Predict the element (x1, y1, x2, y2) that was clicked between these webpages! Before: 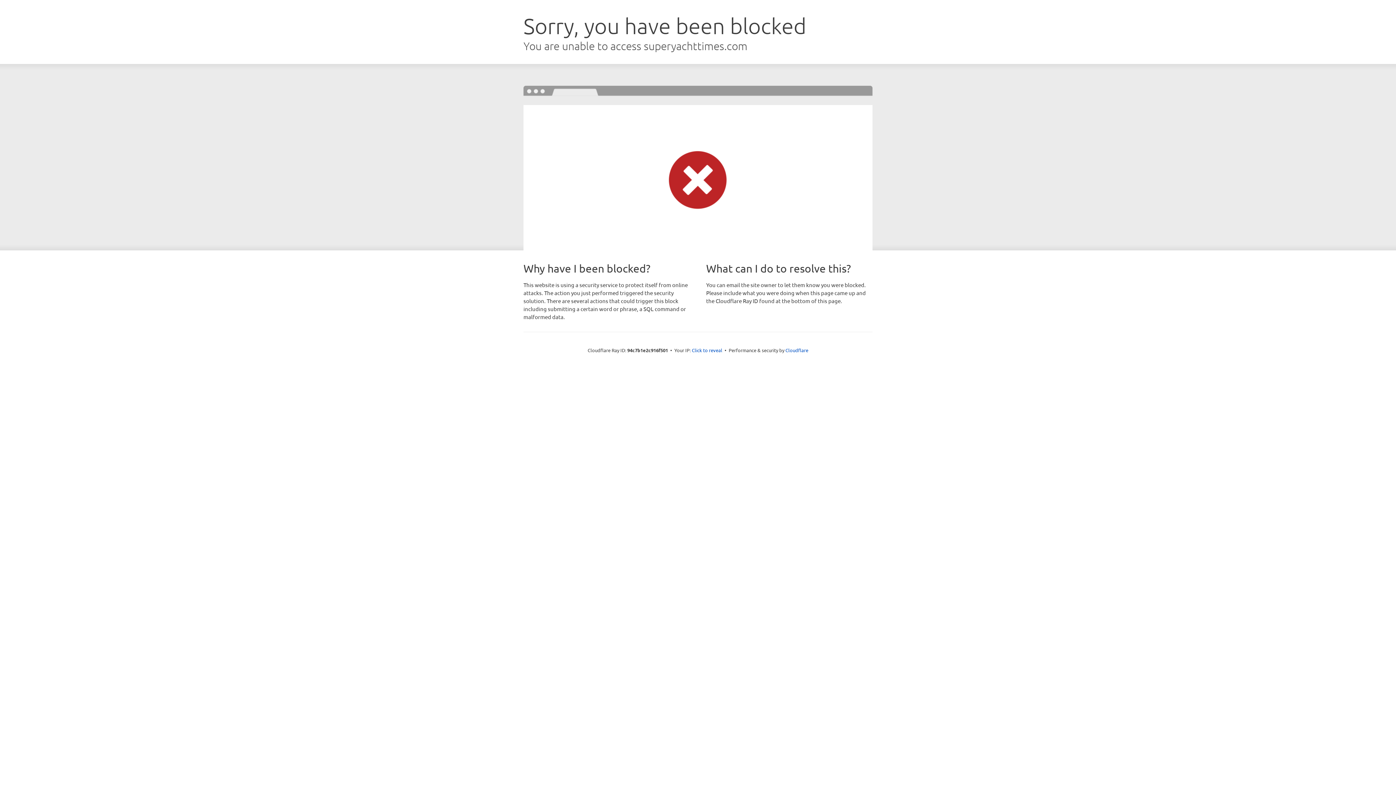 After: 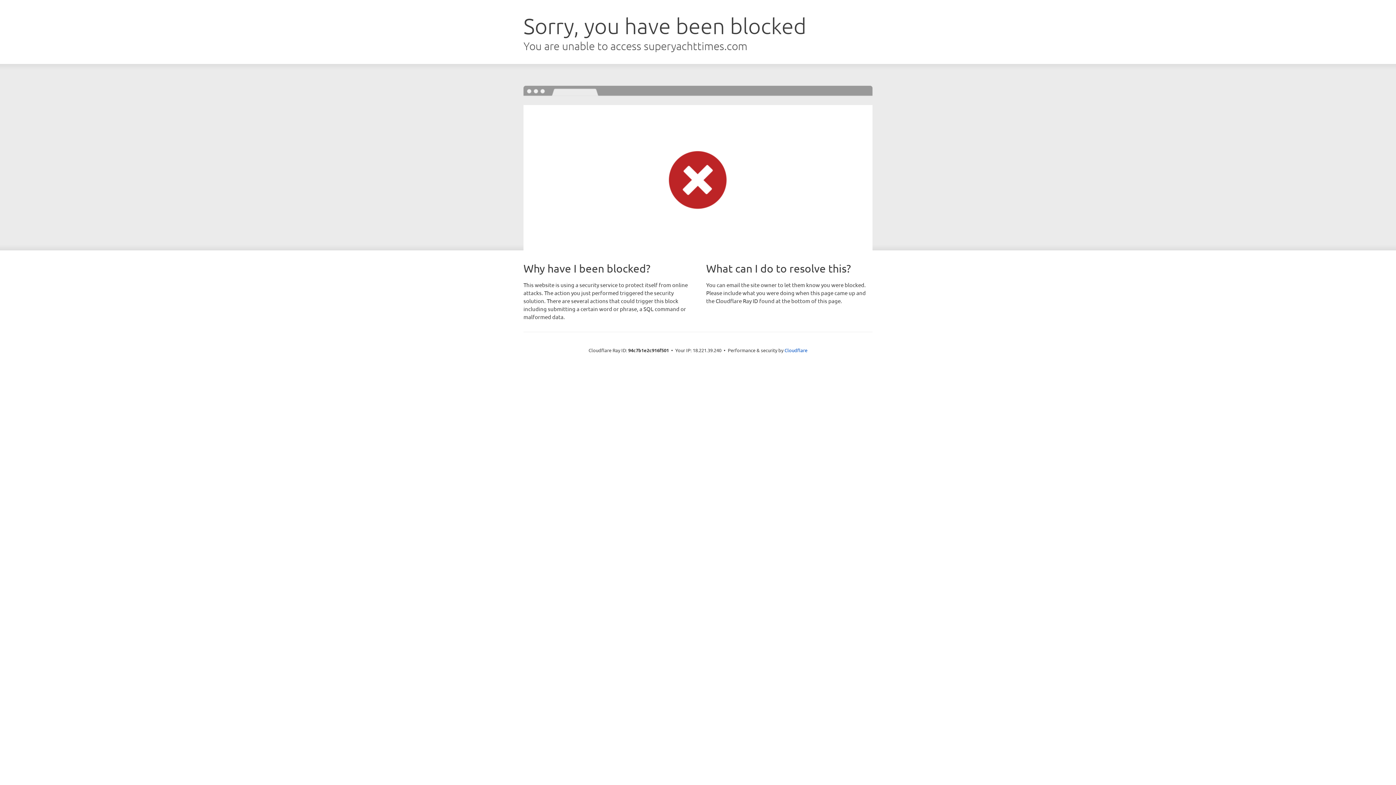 Action: label: Click to reveal bbox: (692, 346, 722, 353)